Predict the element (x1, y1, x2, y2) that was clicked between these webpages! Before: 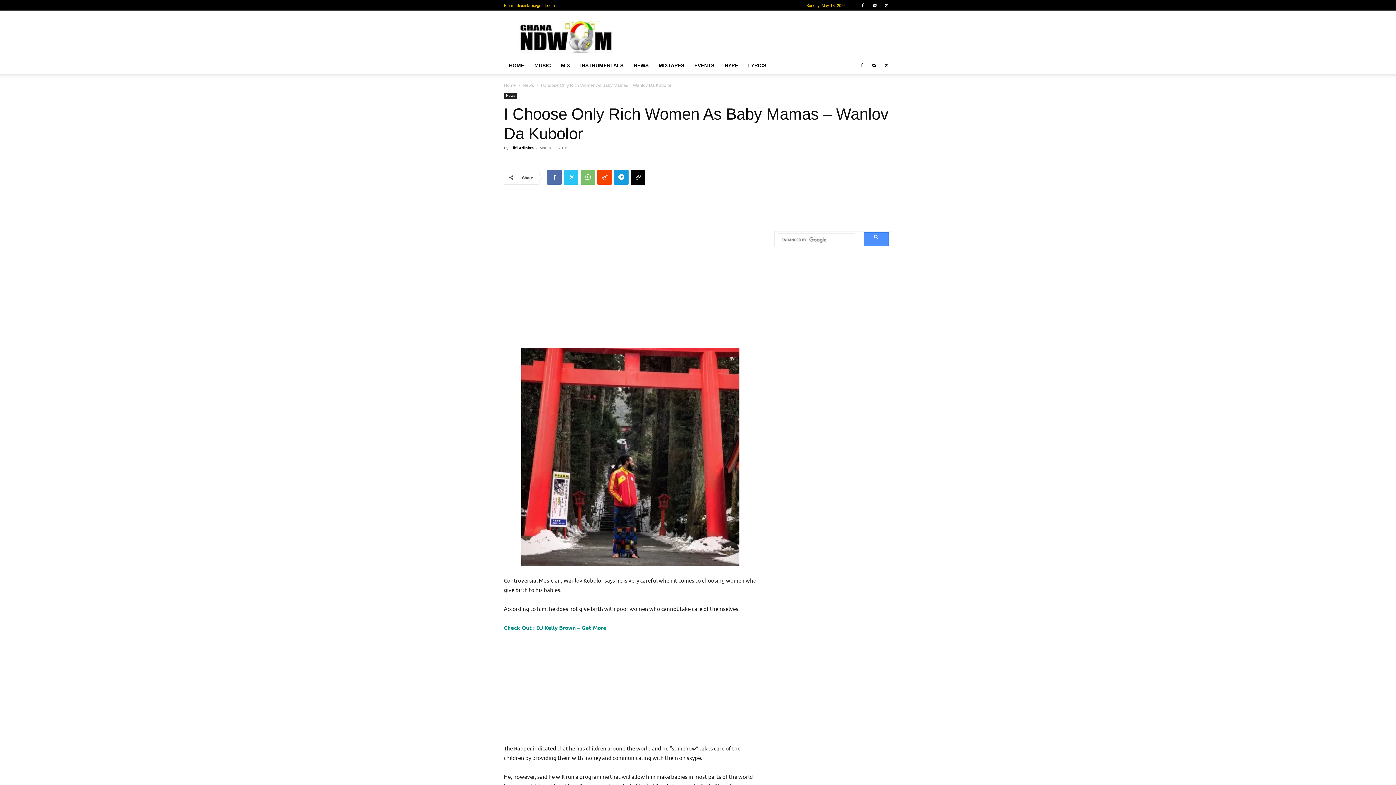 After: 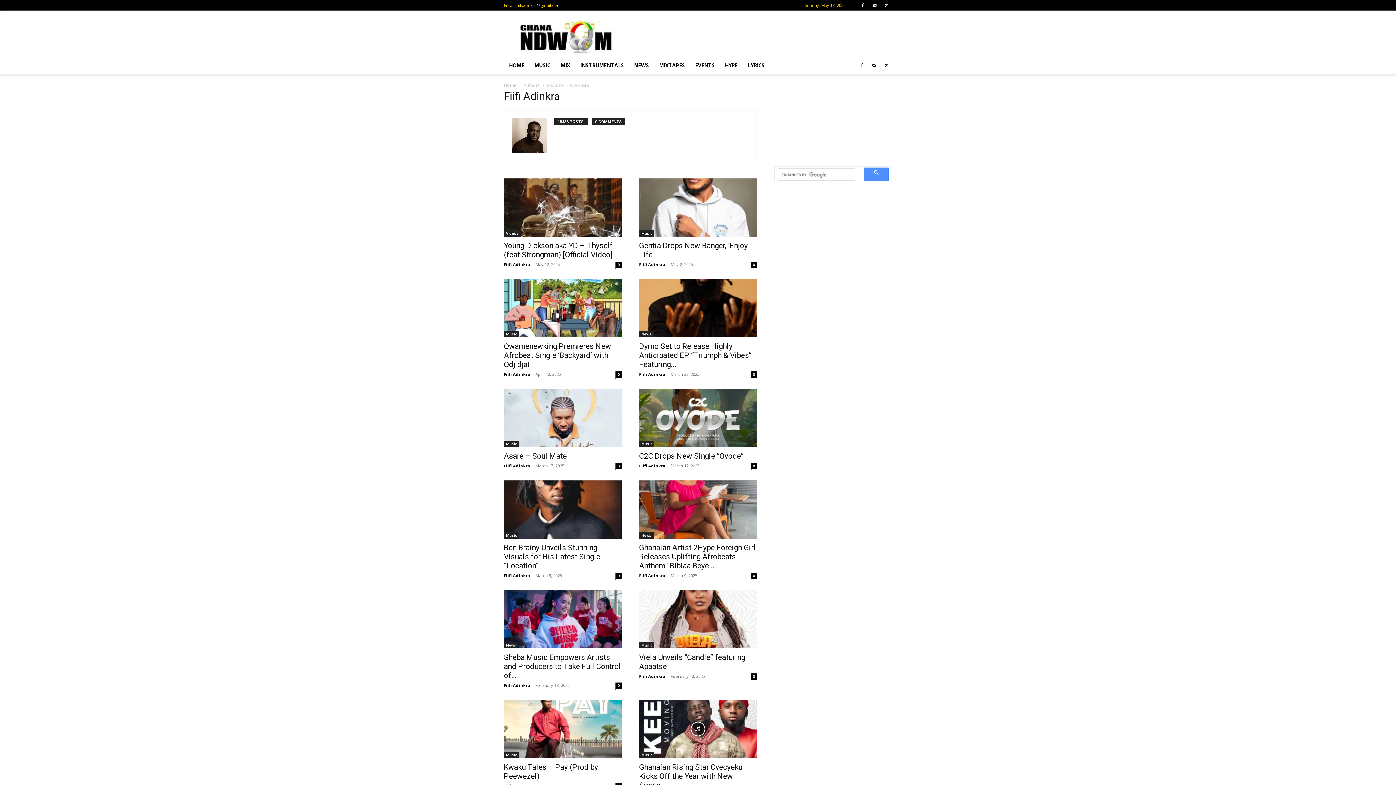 Action: bbox: (510, 145, 533, 150) label: Fiifi Adinkra